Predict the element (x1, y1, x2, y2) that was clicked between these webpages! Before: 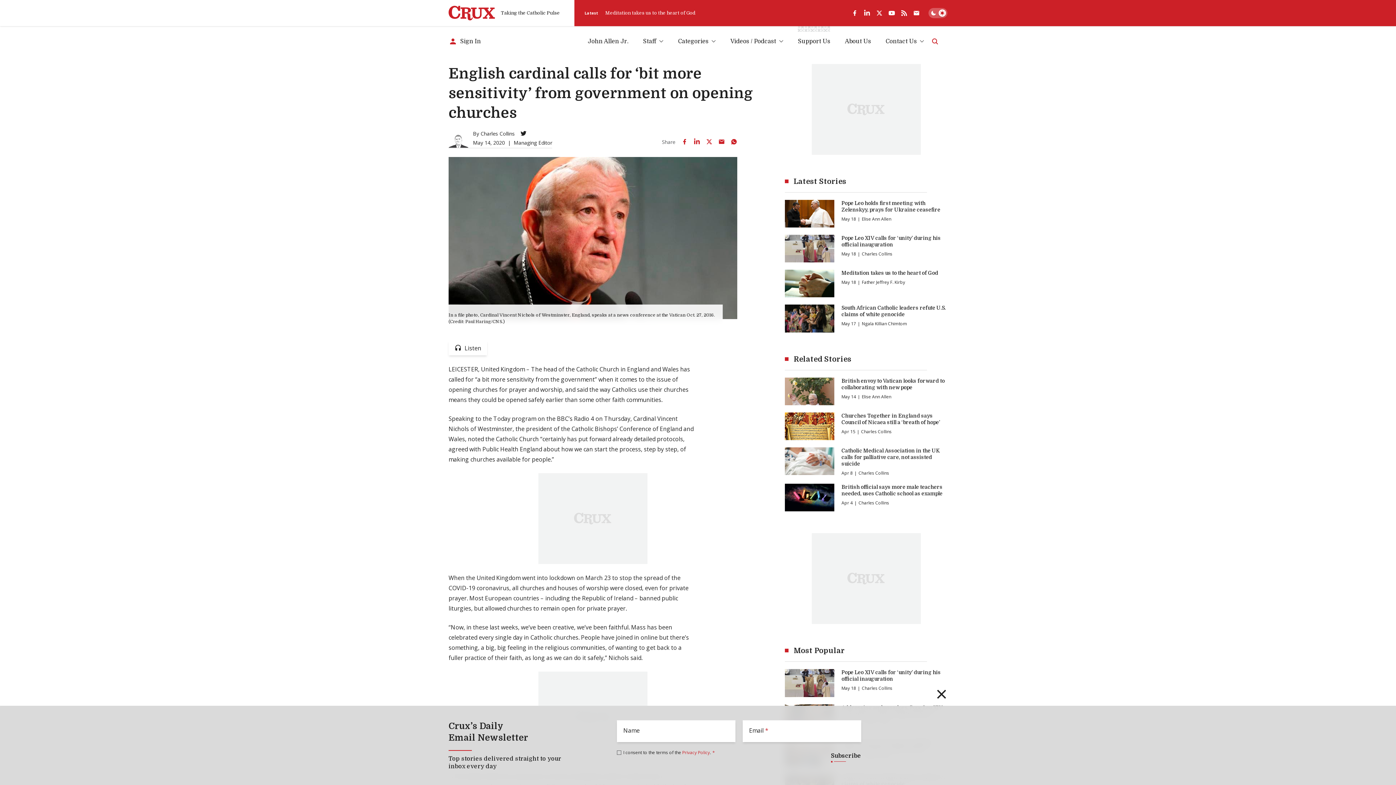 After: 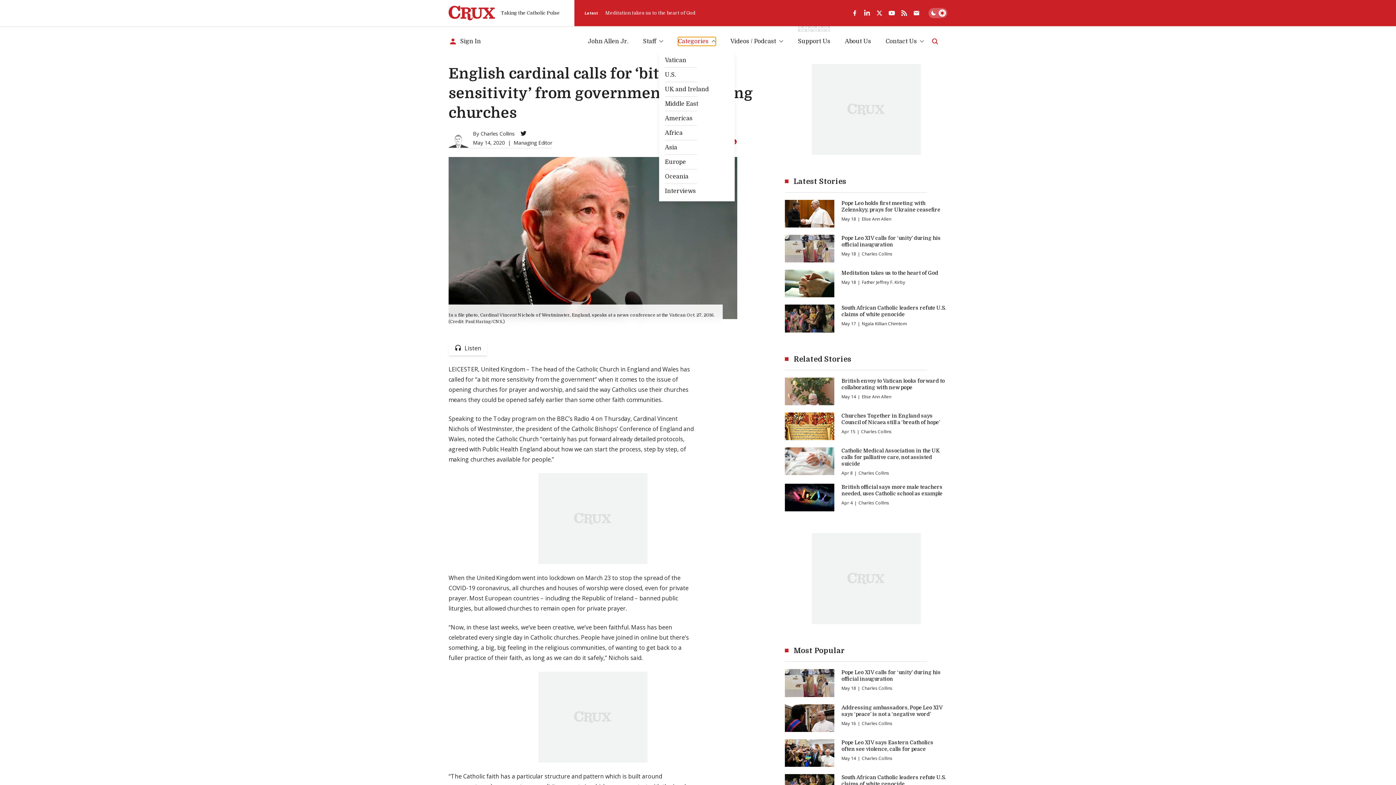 Action: label: Categories bbox: (678, 36, 716, 45)